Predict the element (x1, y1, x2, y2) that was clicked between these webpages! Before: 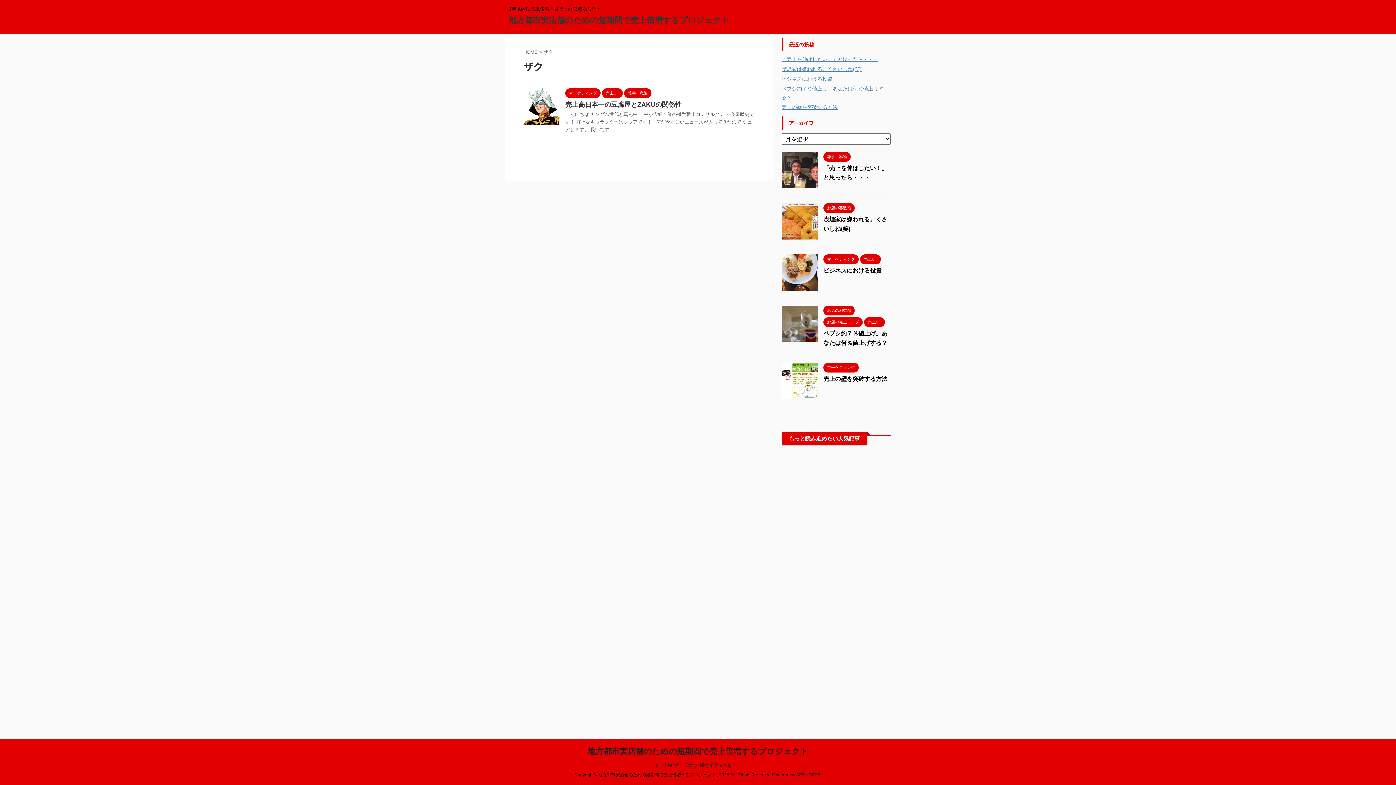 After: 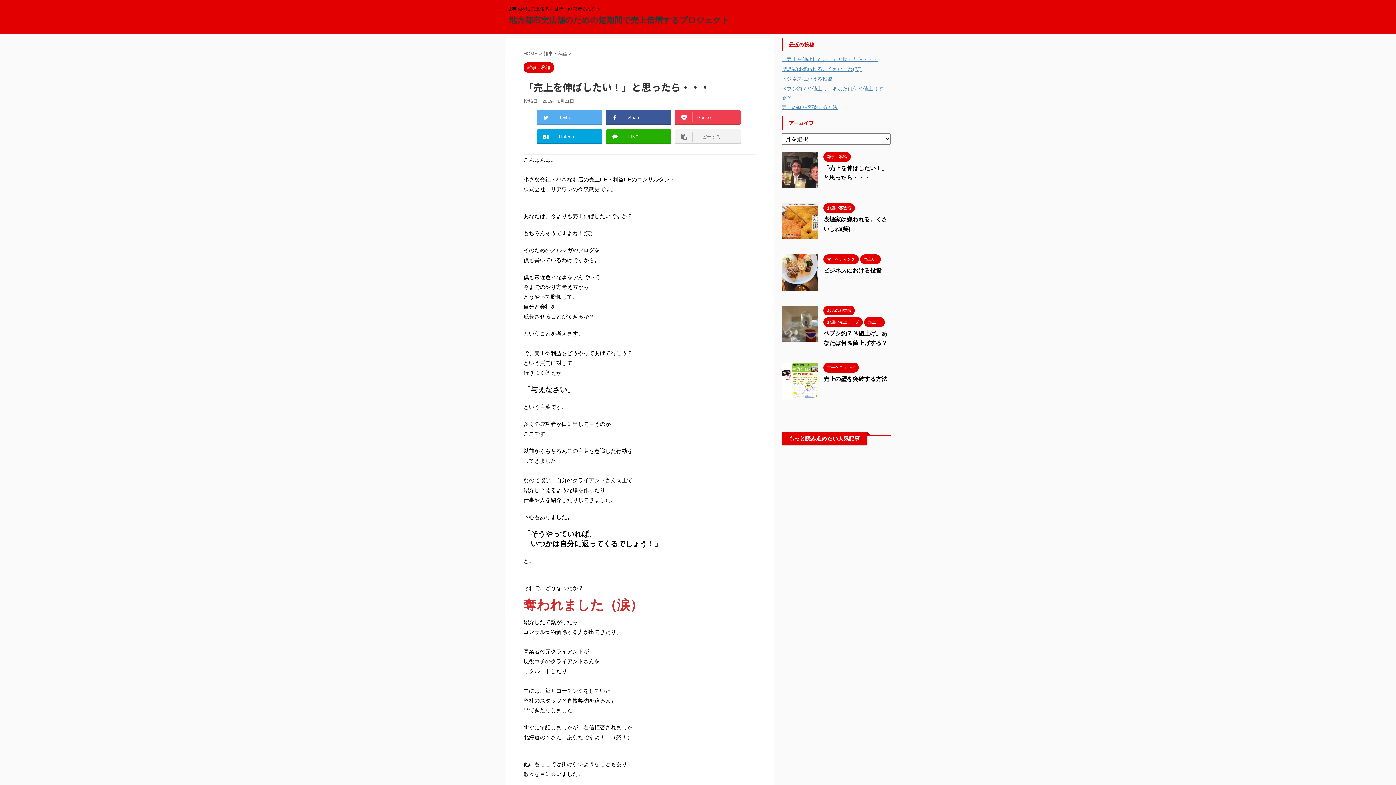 Action: bbox: (781, 56, 878, 62) label: 「売上を伸ばしたい！」と思ったら・・・